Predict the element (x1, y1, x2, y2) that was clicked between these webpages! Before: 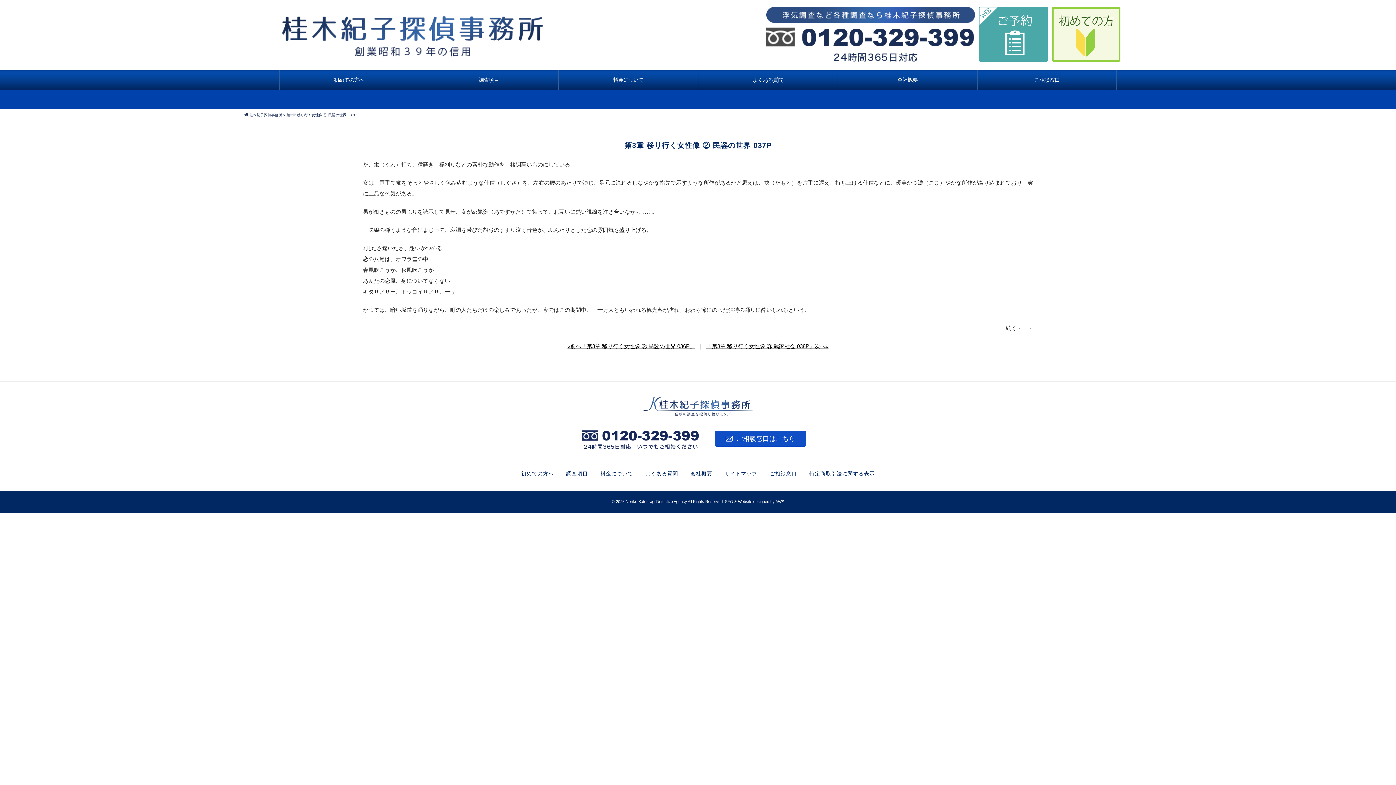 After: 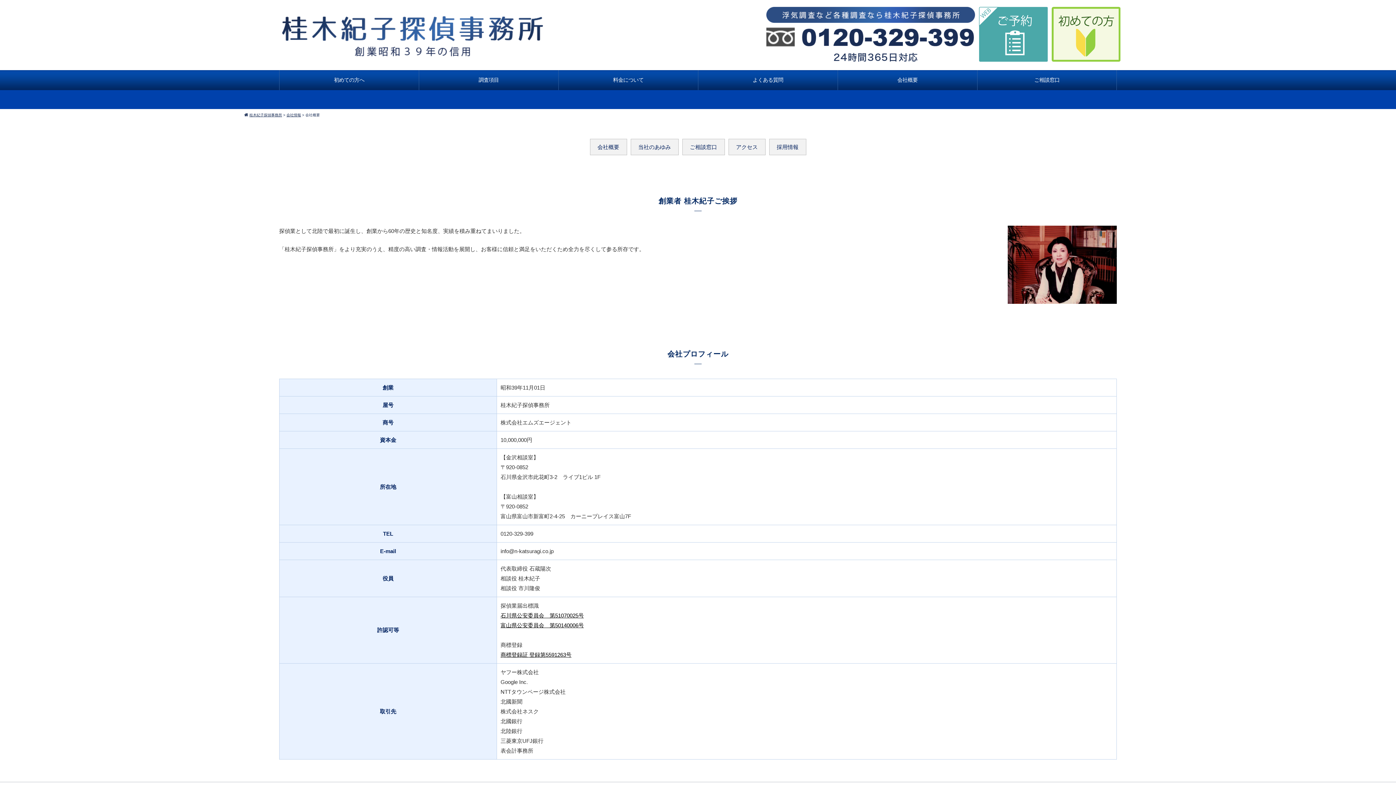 Action: bbox: (838, 70, 977, 90)